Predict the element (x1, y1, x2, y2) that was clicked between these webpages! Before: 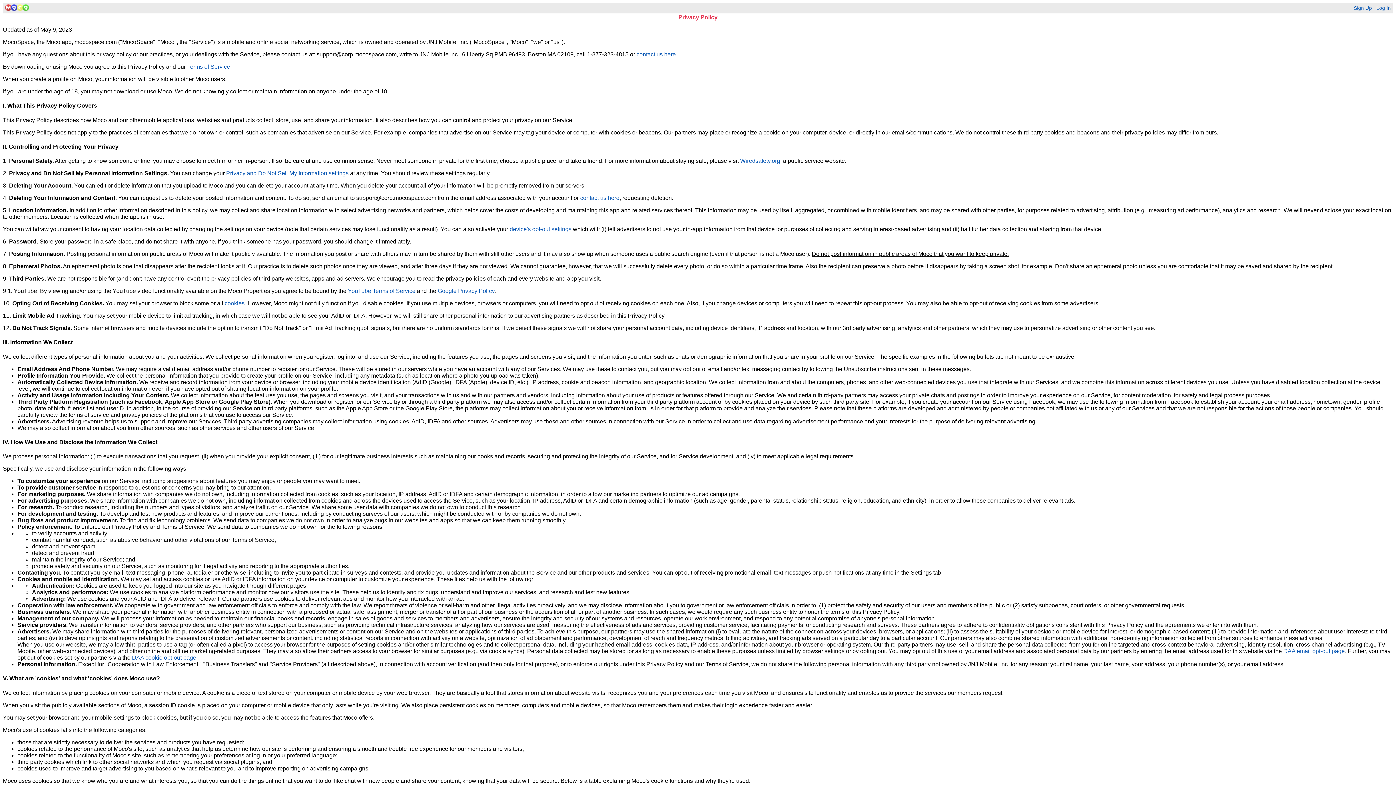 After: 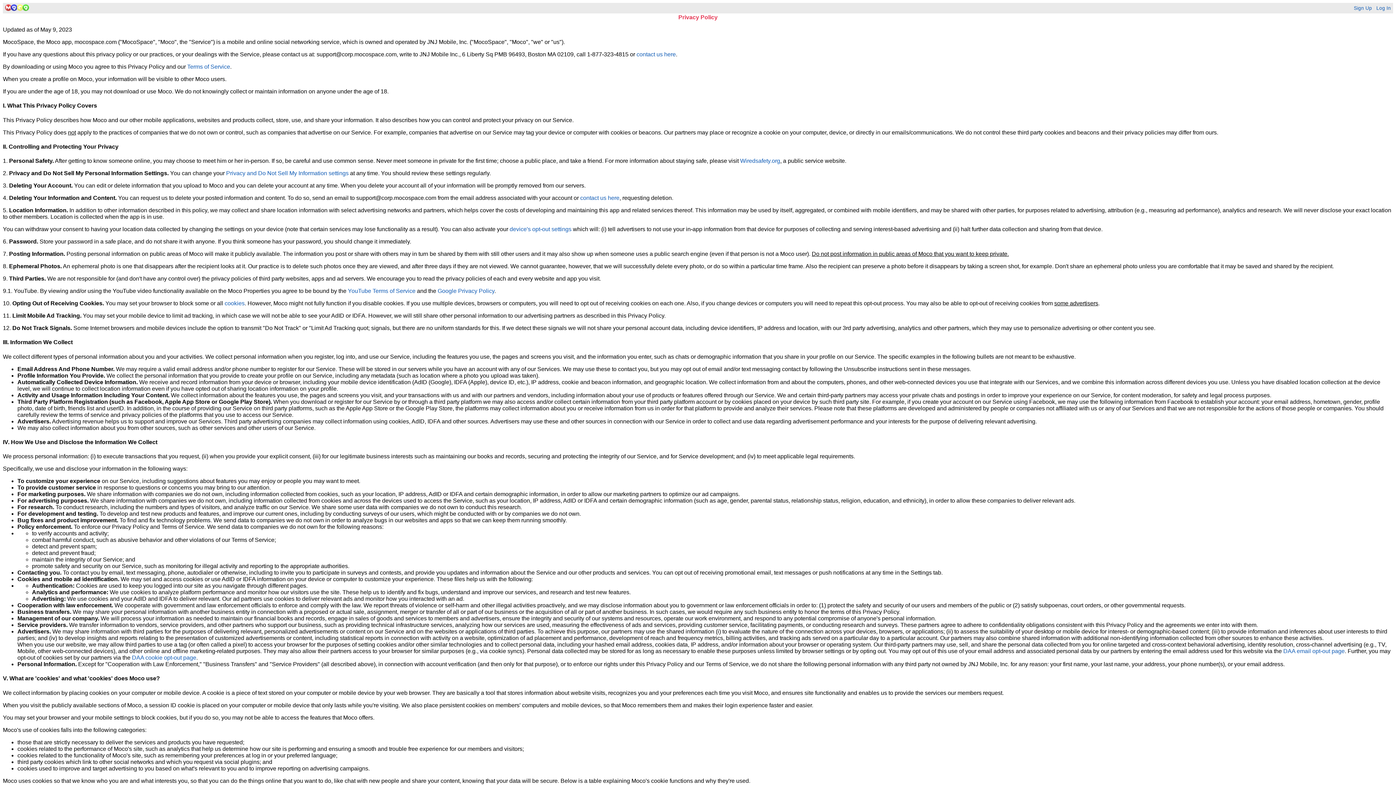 Action: bbox: (740, 157, 780, 164) label: Wiredsafety.org